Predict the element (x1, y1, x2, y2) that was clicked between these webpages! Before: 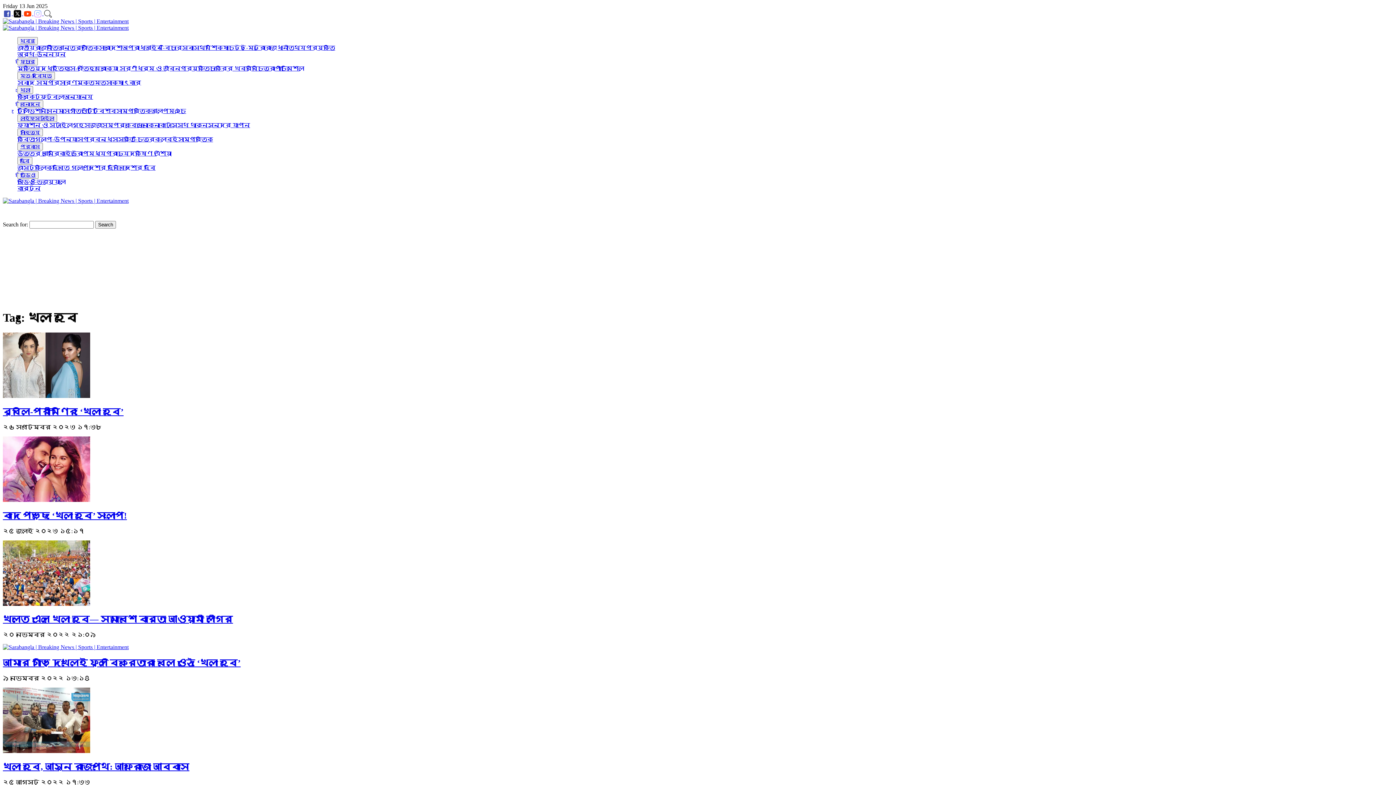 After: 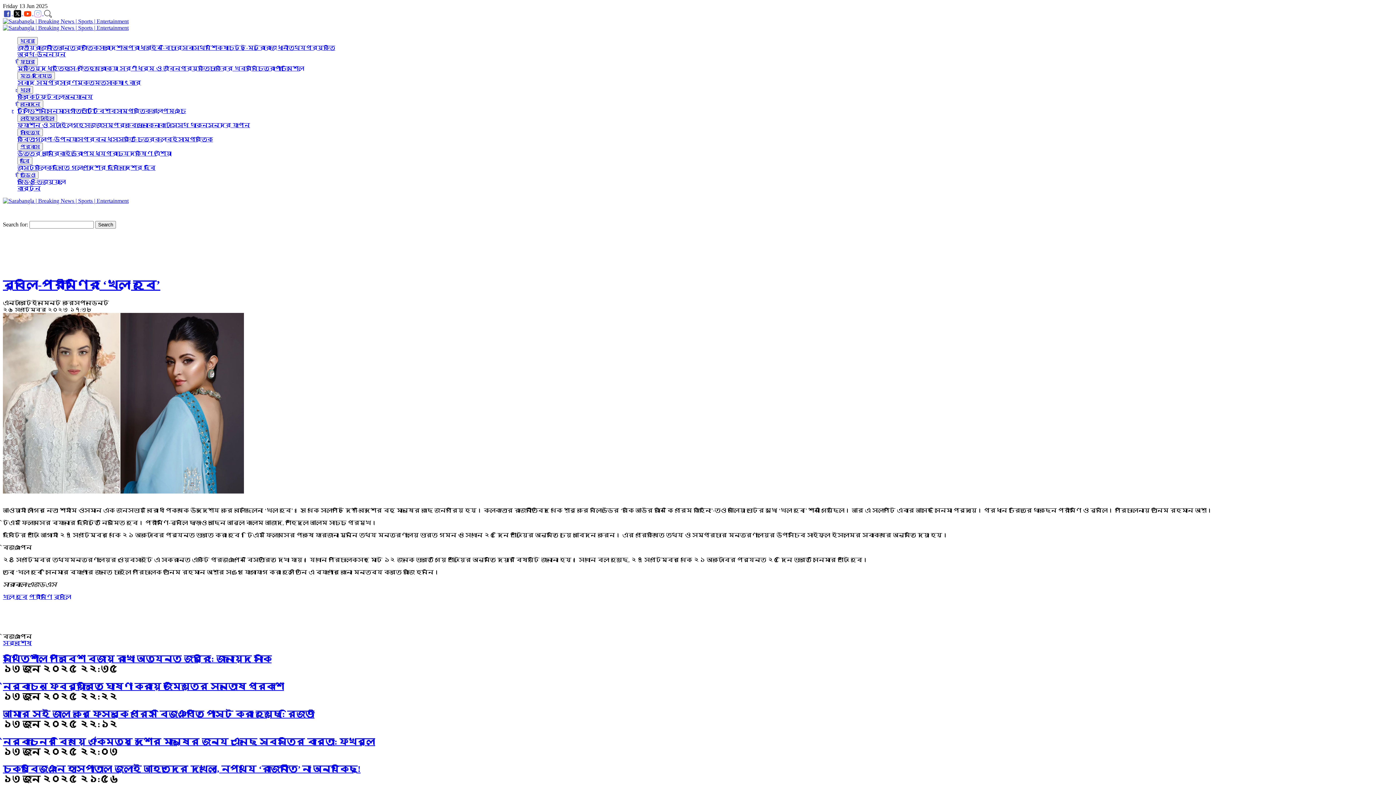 Action: bbox: (2, 393, 90, 399)